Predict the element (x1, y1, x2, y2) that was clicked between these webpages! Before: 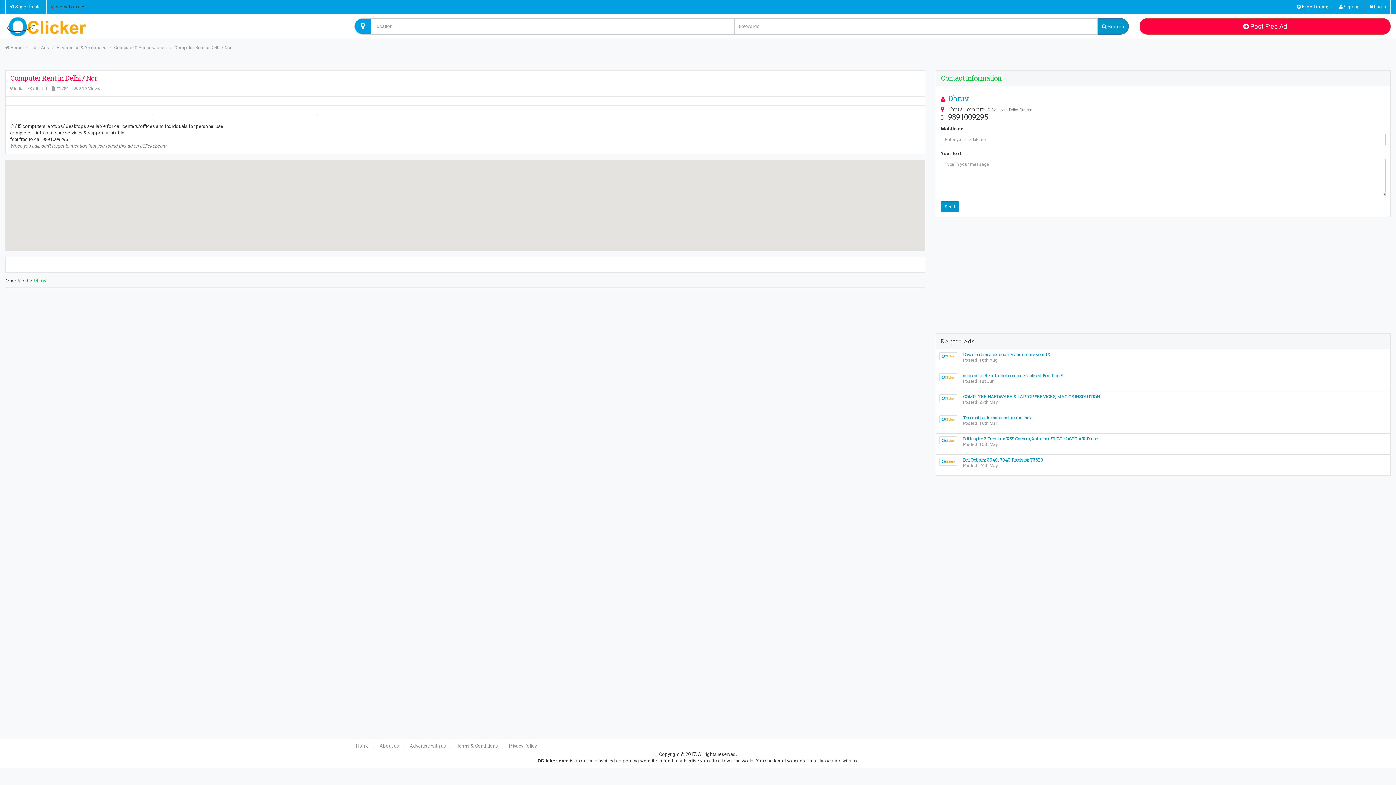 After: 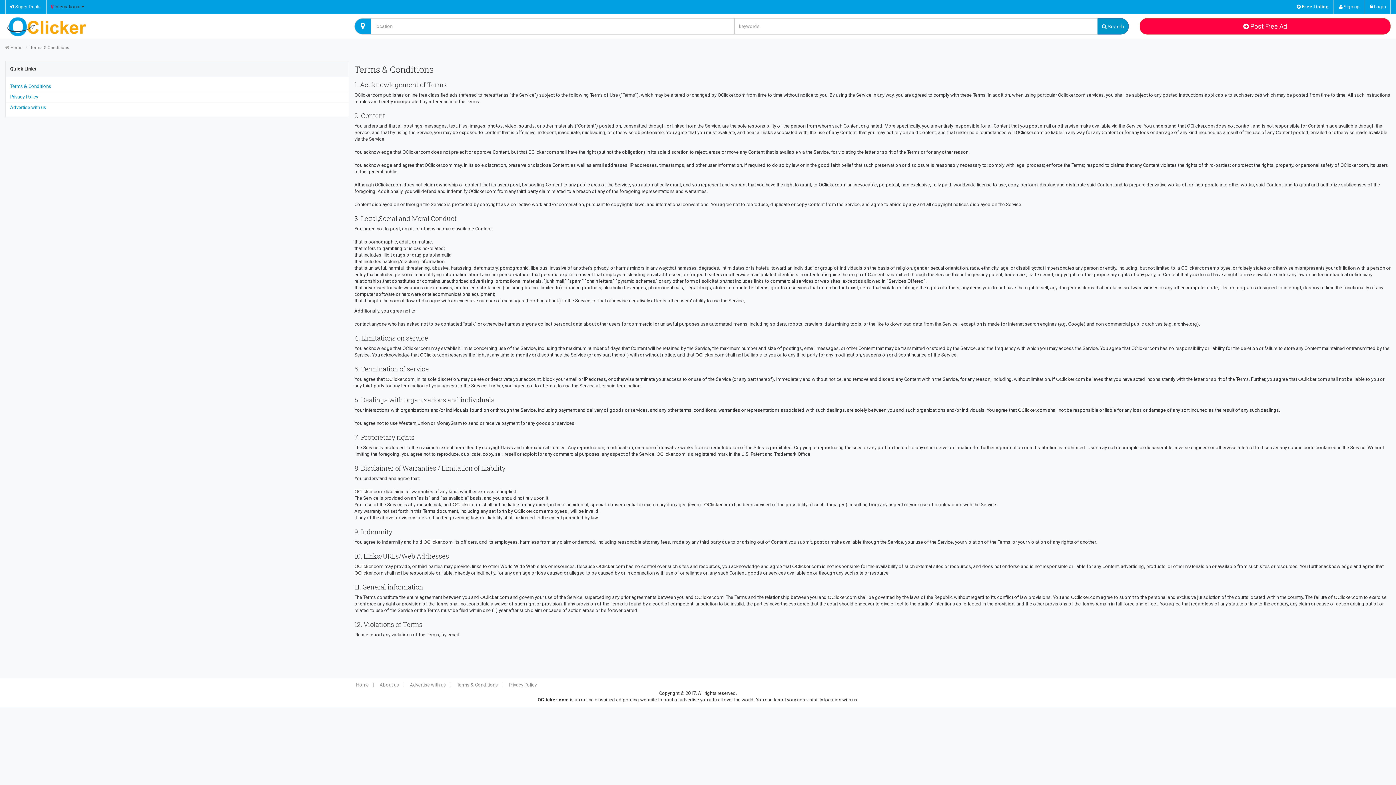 Action: label: Terms & Conditions bbox: (452, 741, 502, 751)